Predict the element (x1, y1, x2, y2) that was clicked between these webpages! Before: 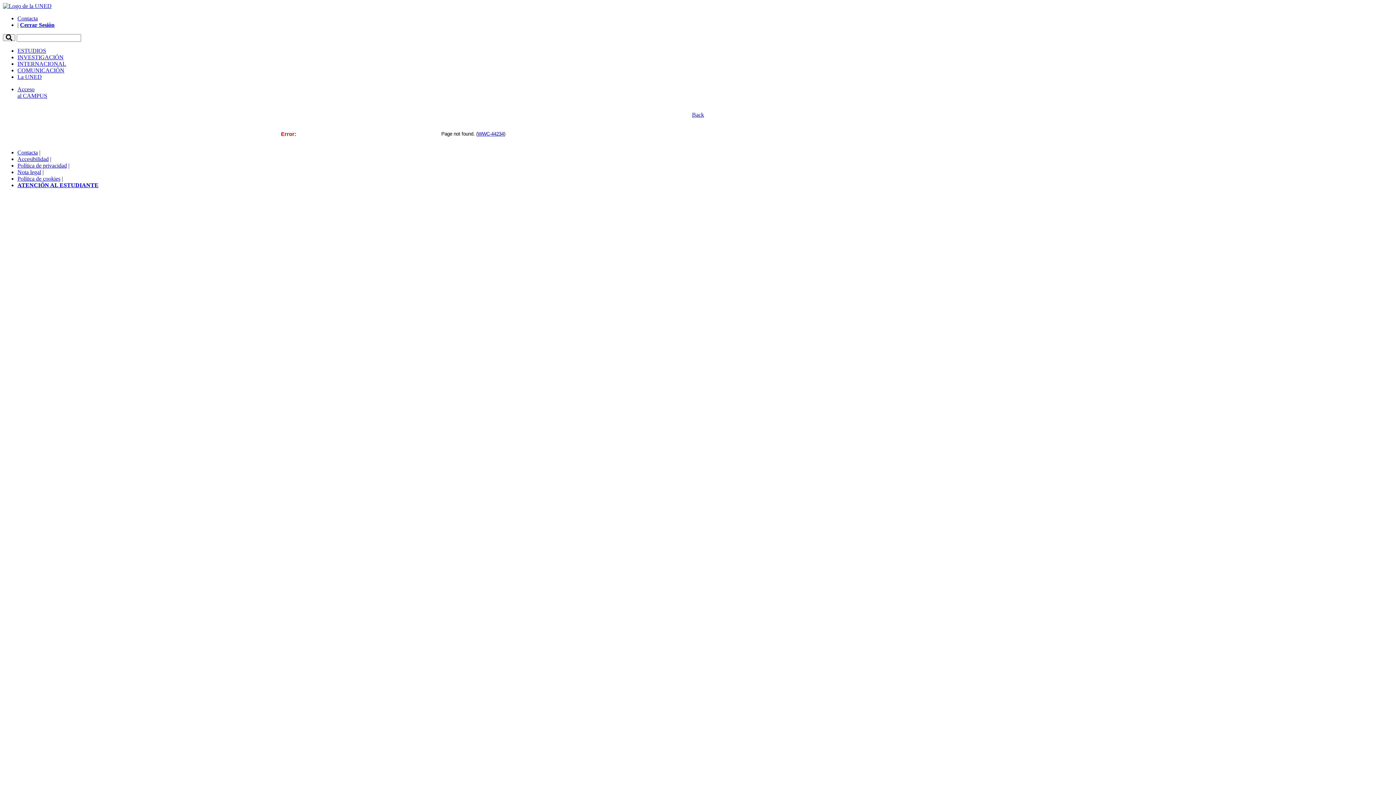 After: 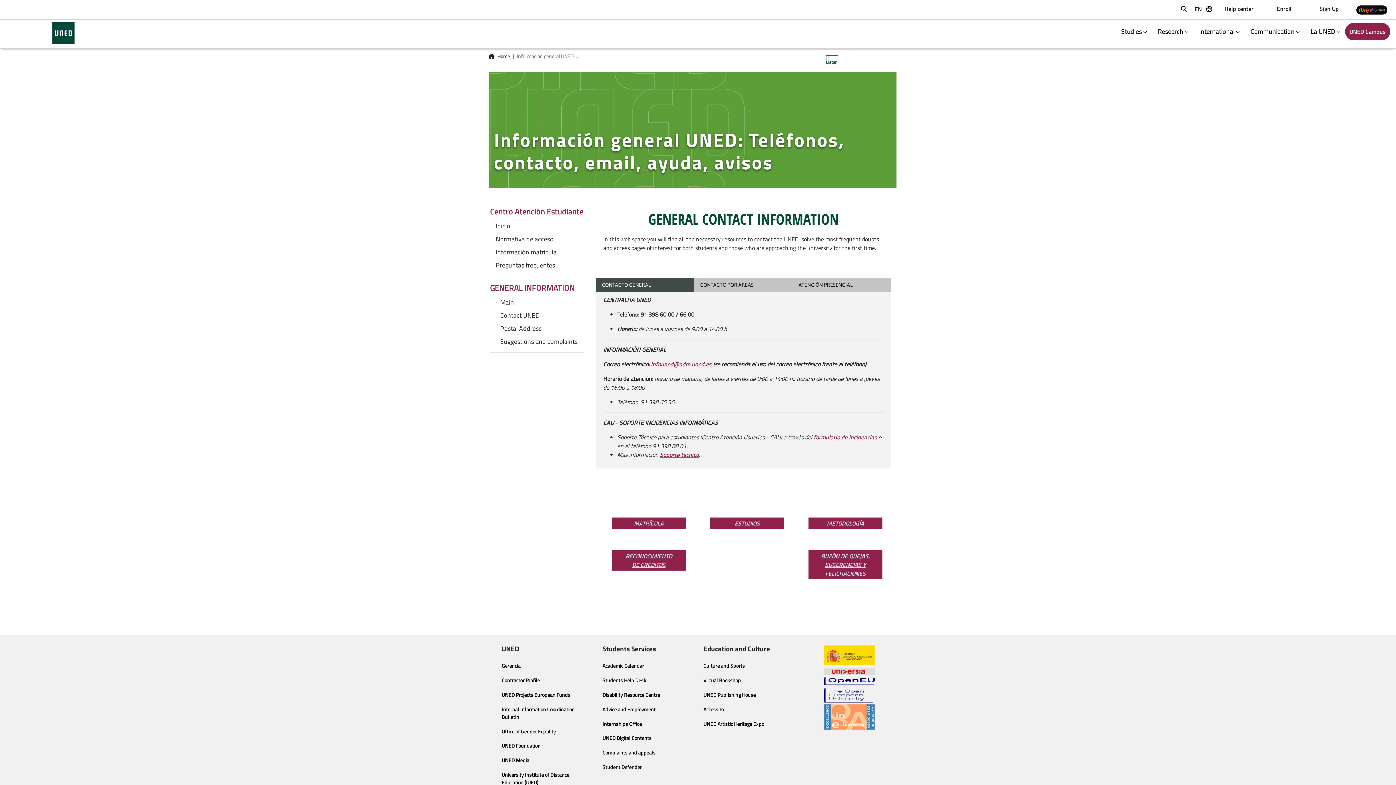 Action: bbox: (17, 182, 98, 188) label: ATENCIÓN AL ESTUDIANTE